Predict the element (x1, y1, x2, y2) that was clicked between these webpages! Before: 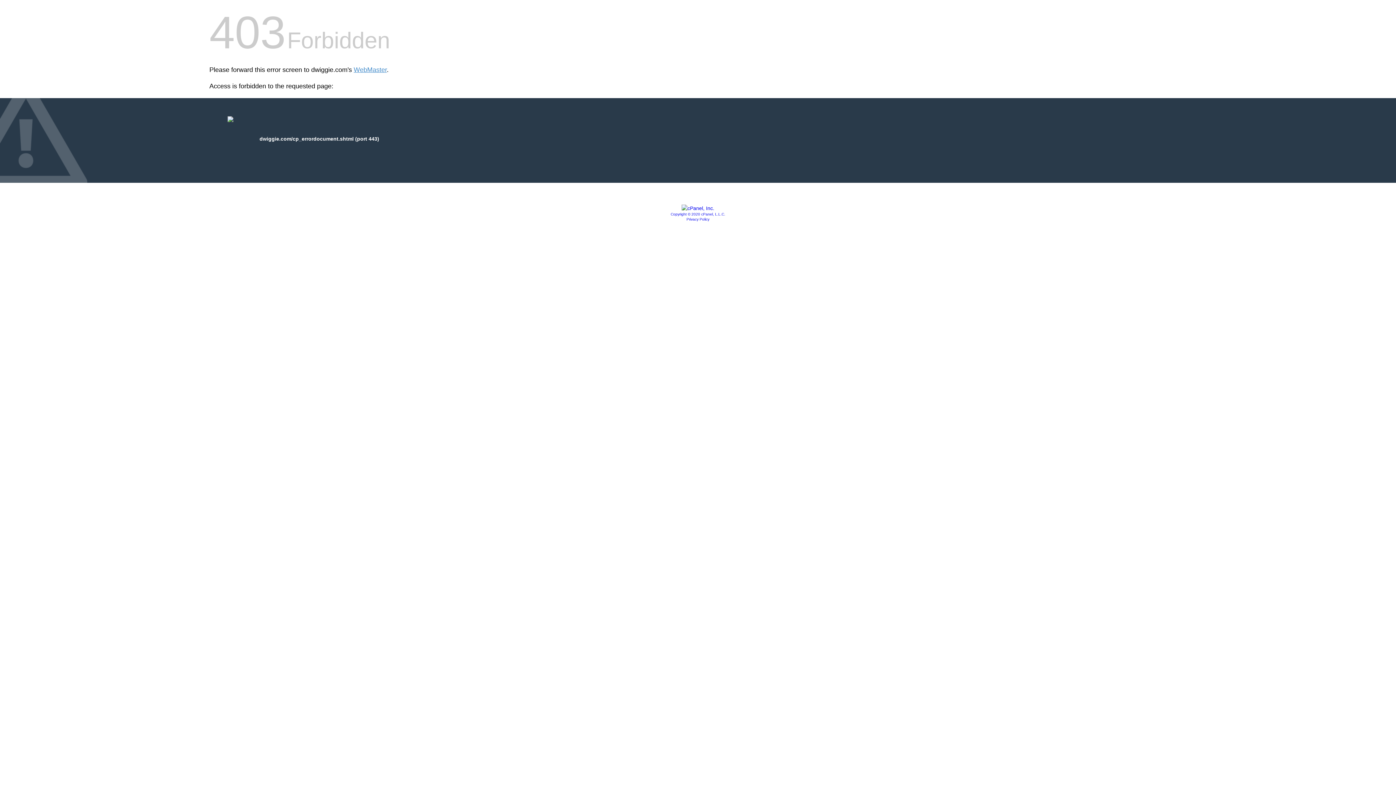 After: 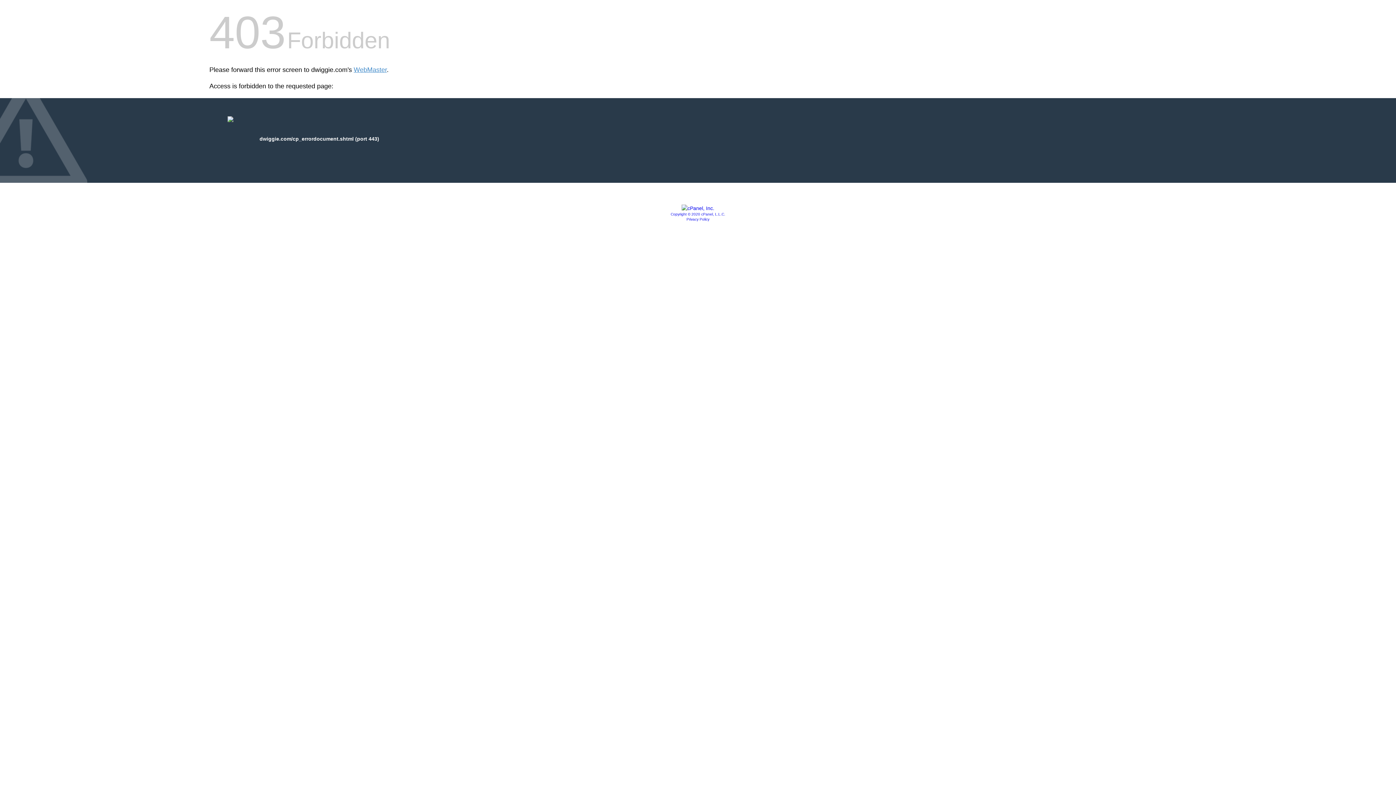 Action: bbox: (686, 217, 709, 221) label: Privacy Policy